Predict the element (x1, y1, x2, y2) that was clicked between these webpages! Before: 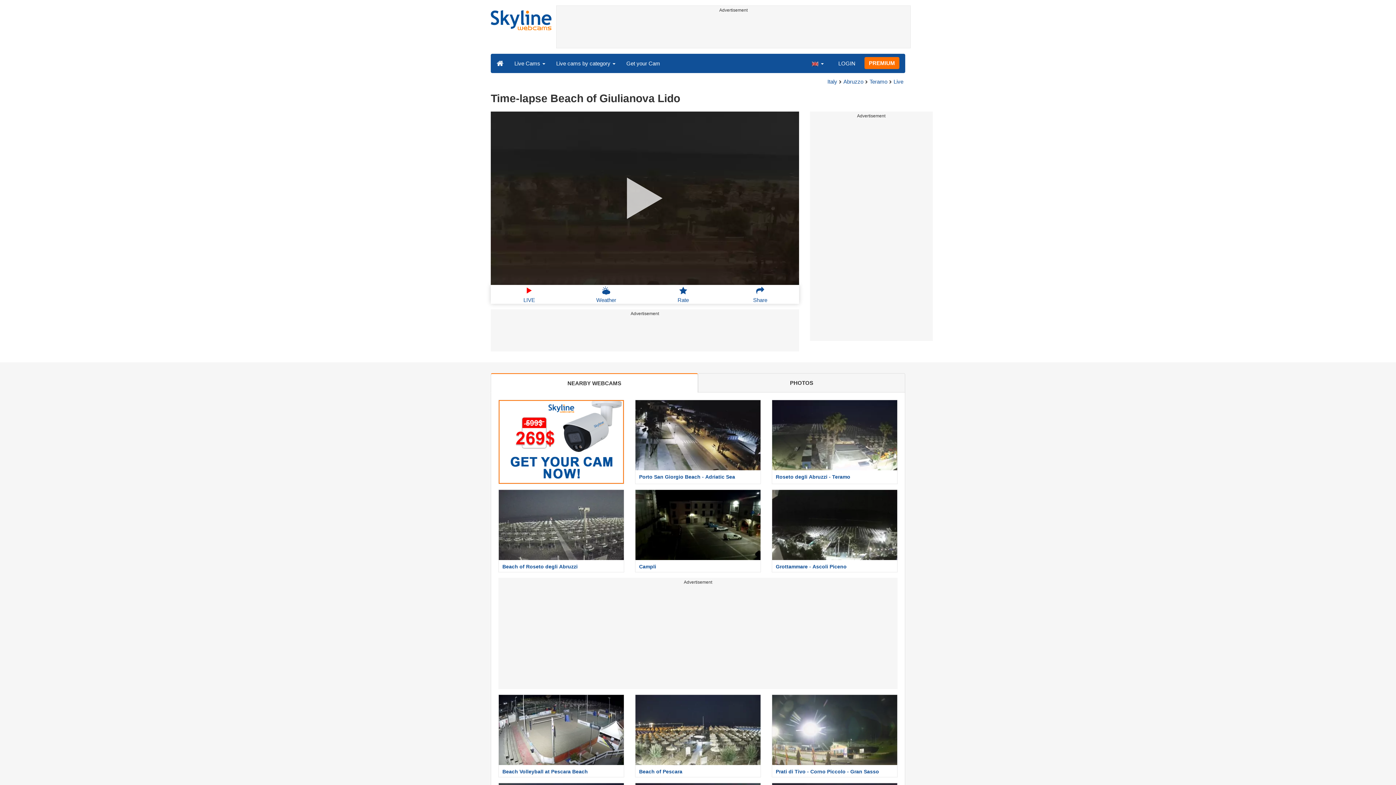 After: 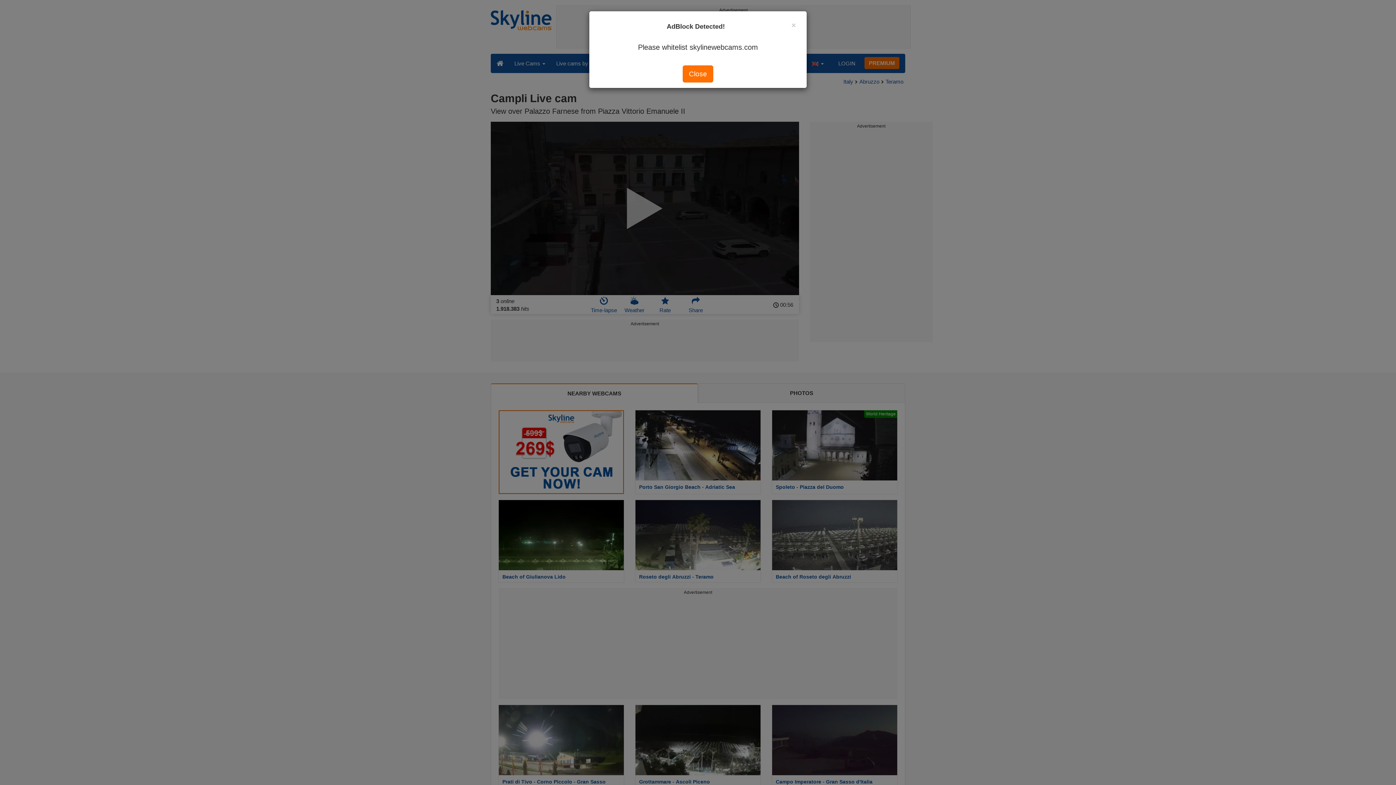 Action: label: Campli bbox: (629, 489, 766, 572)